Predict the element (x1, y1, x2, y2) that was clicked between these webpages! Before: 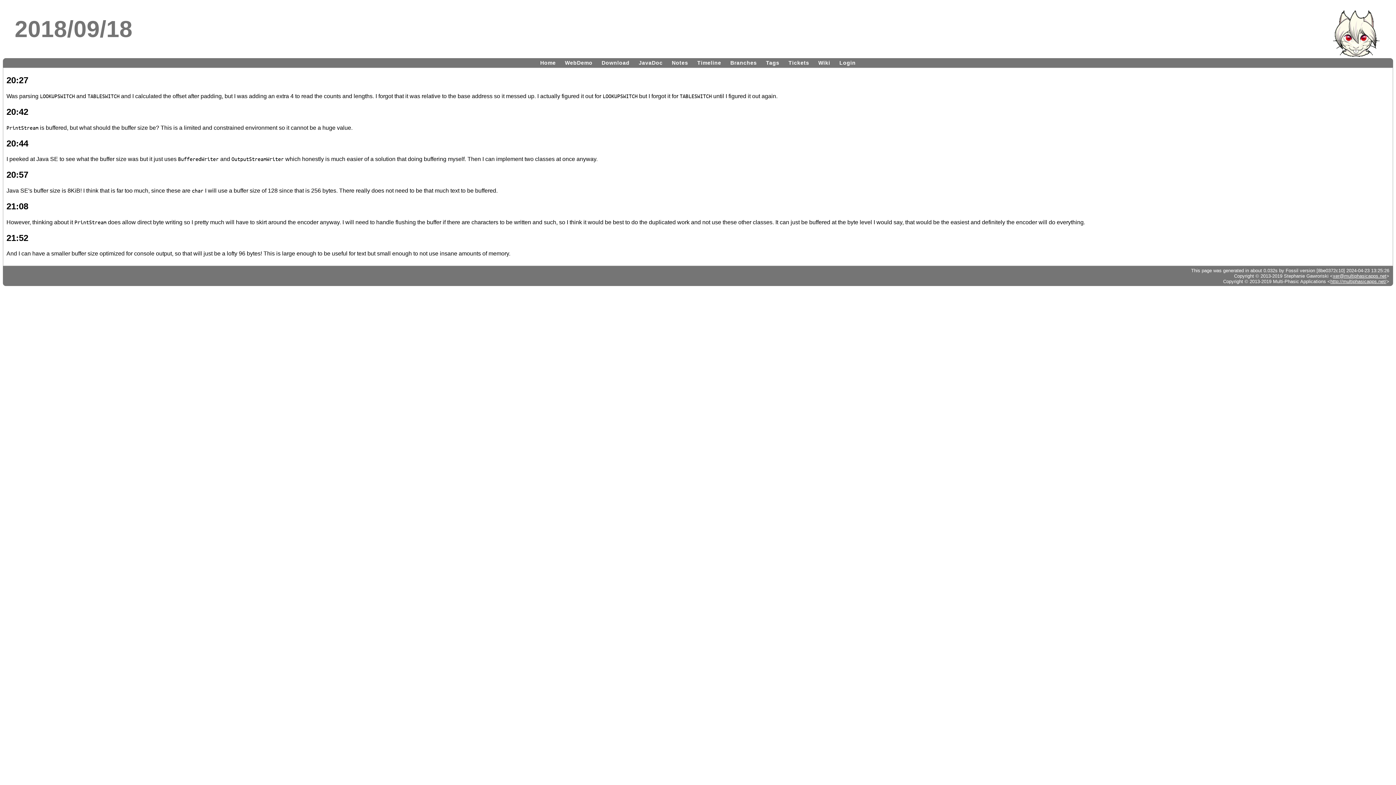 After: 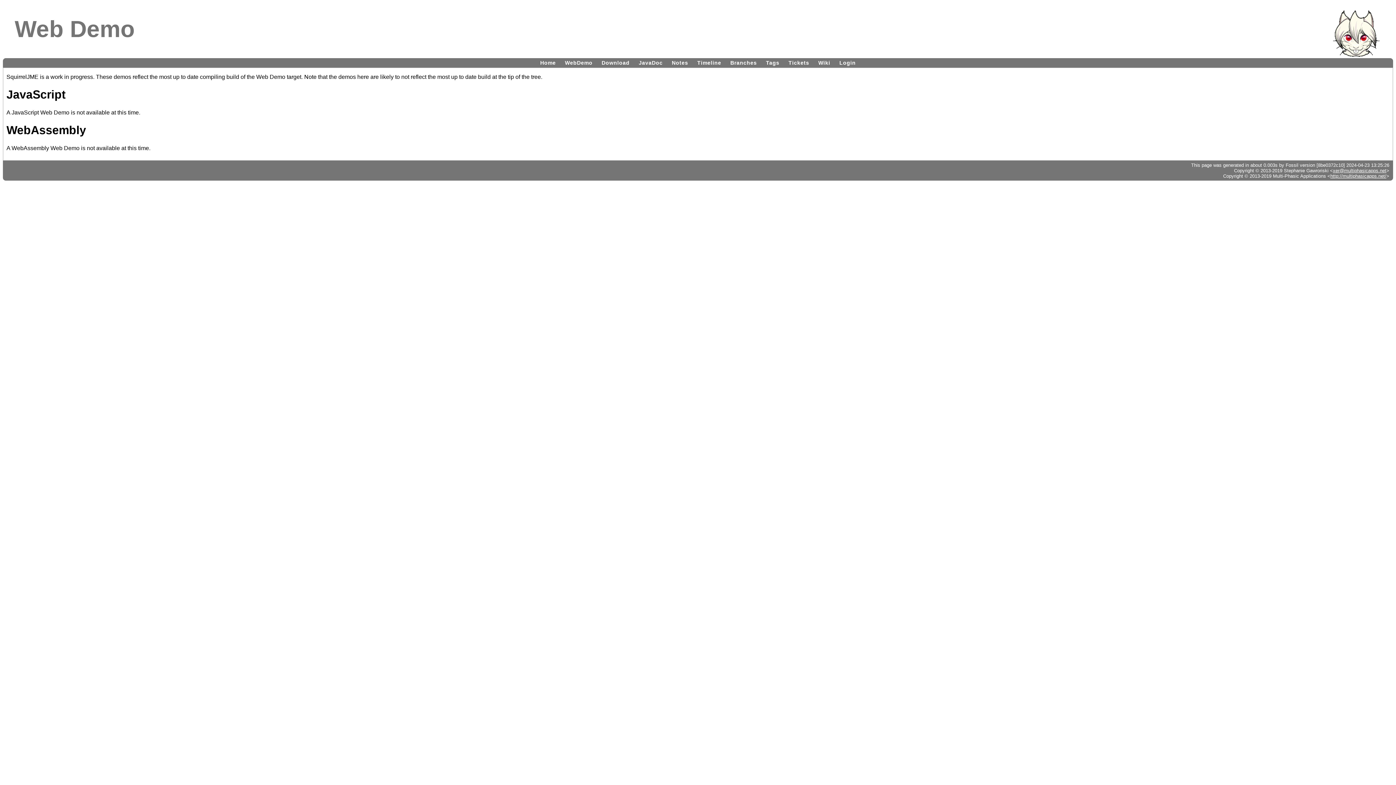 Action: bbox: (561, 58, 596, 66) label: WebDemo